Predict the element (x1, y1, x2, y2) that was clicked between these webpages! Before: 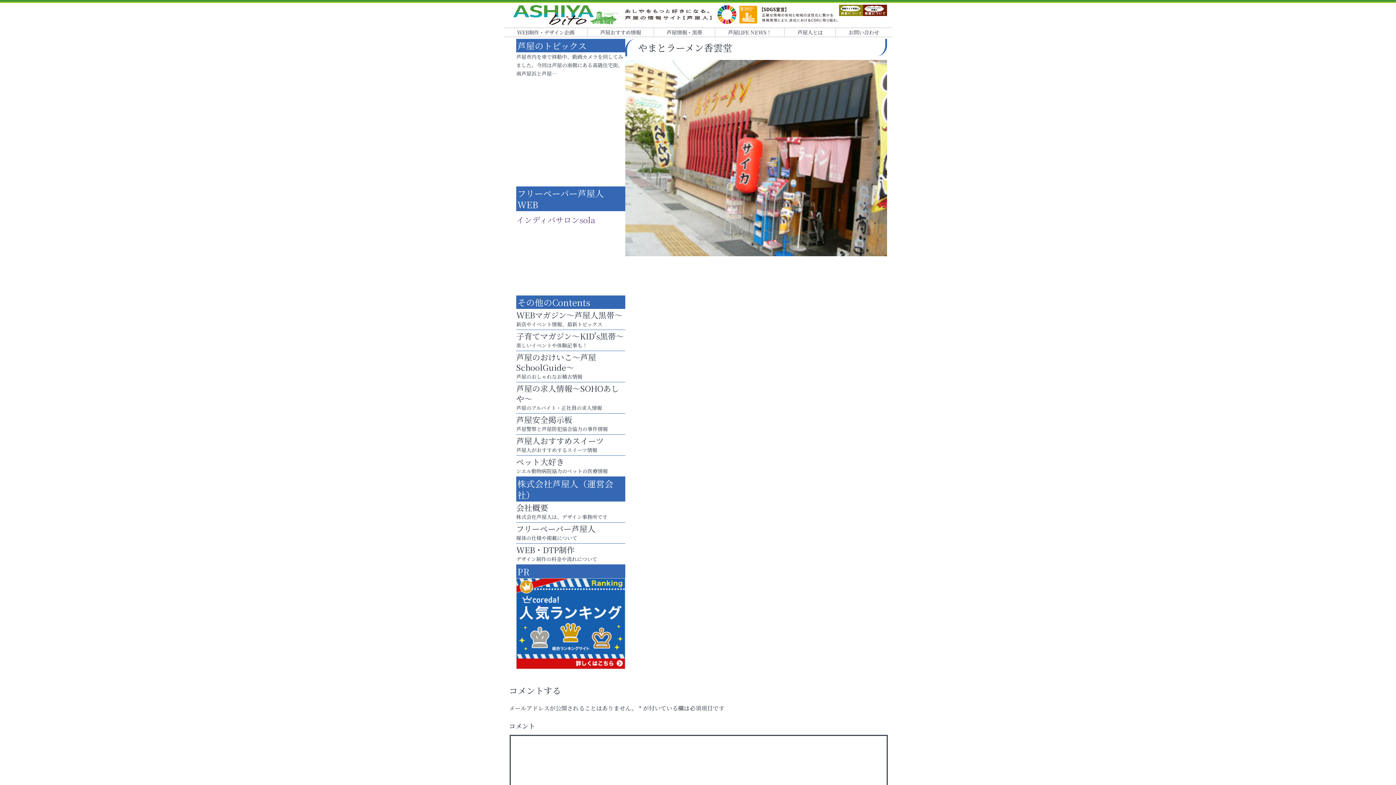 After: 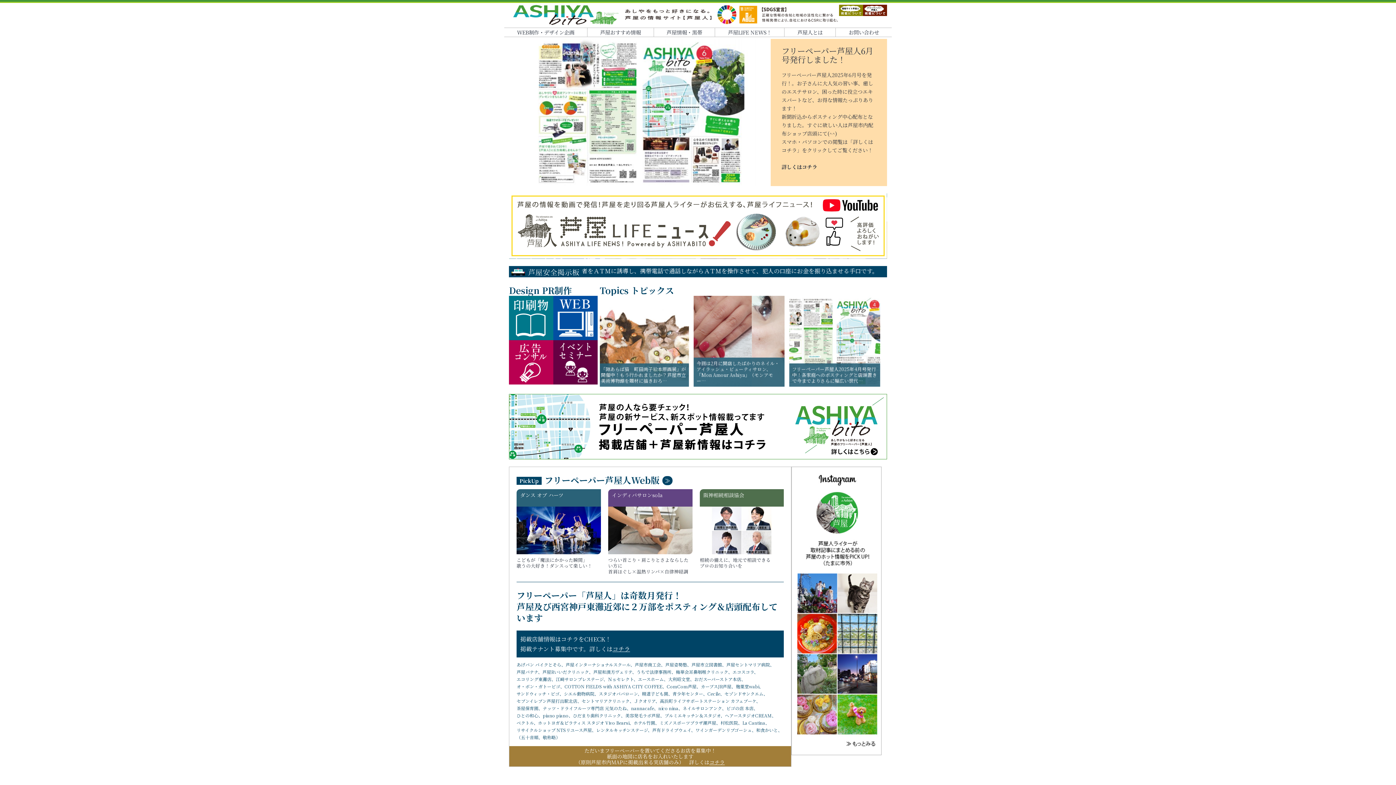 Action: bbox: (509, 9, 716, 17)